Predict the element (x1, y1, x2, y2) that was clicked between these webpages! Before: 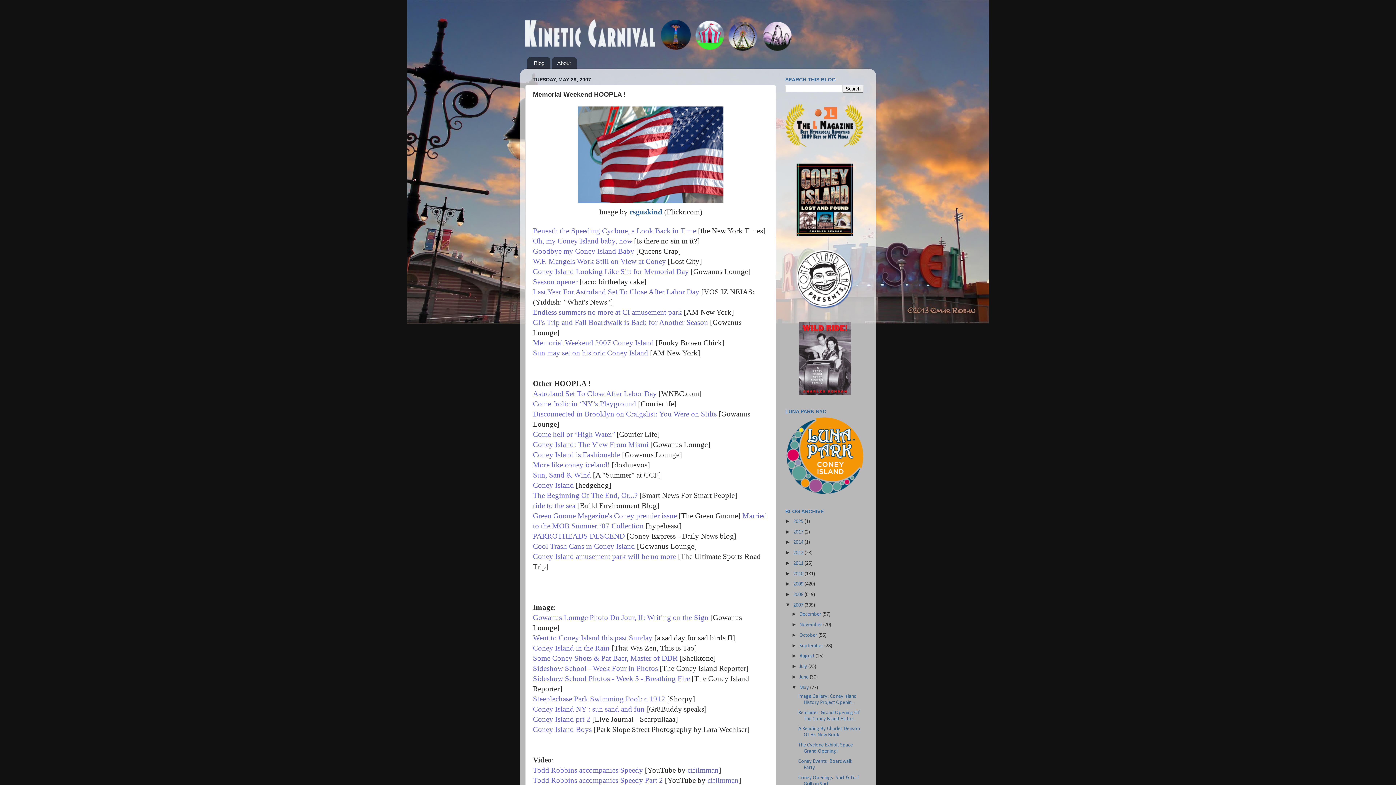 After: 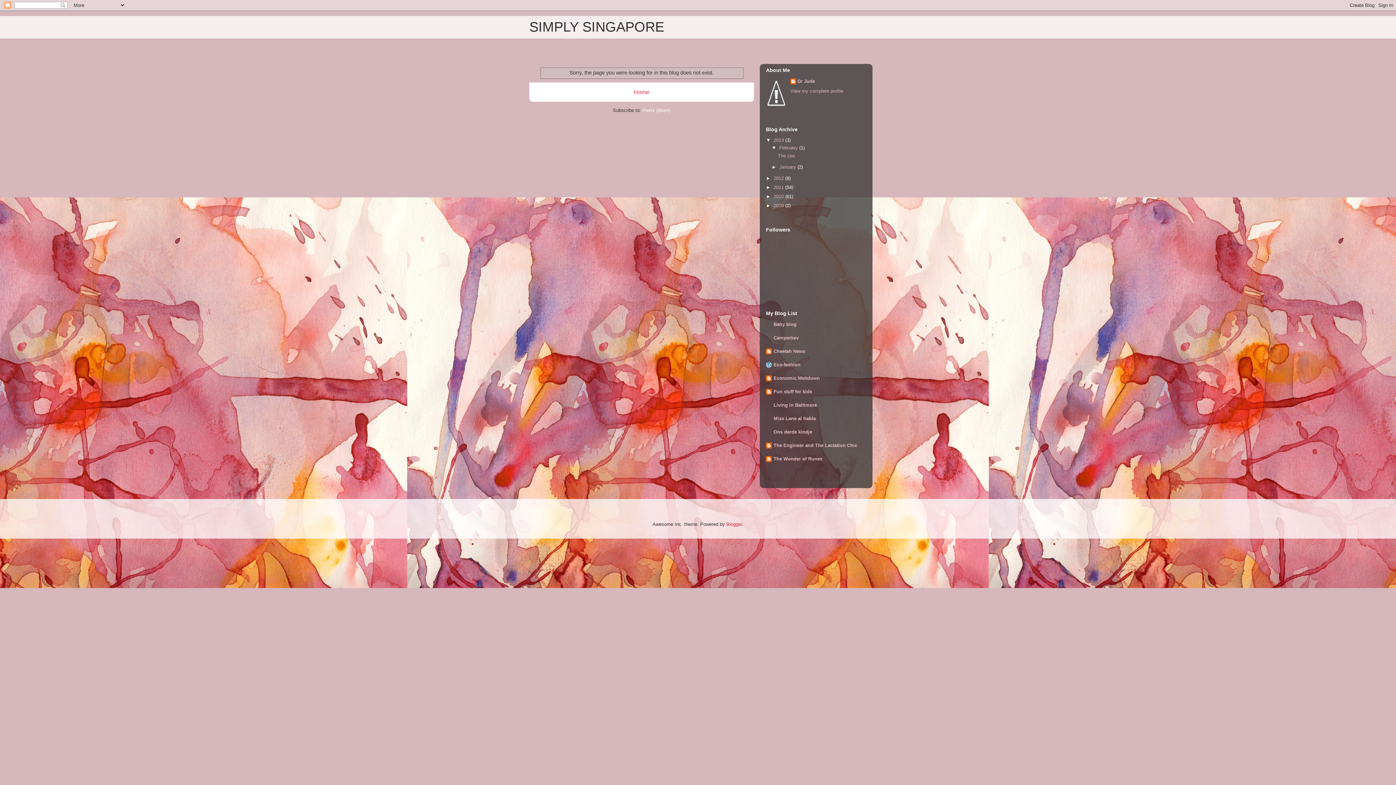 Action: bbox: (533, 473, 591, 479) label: Sun, Sand & Wind